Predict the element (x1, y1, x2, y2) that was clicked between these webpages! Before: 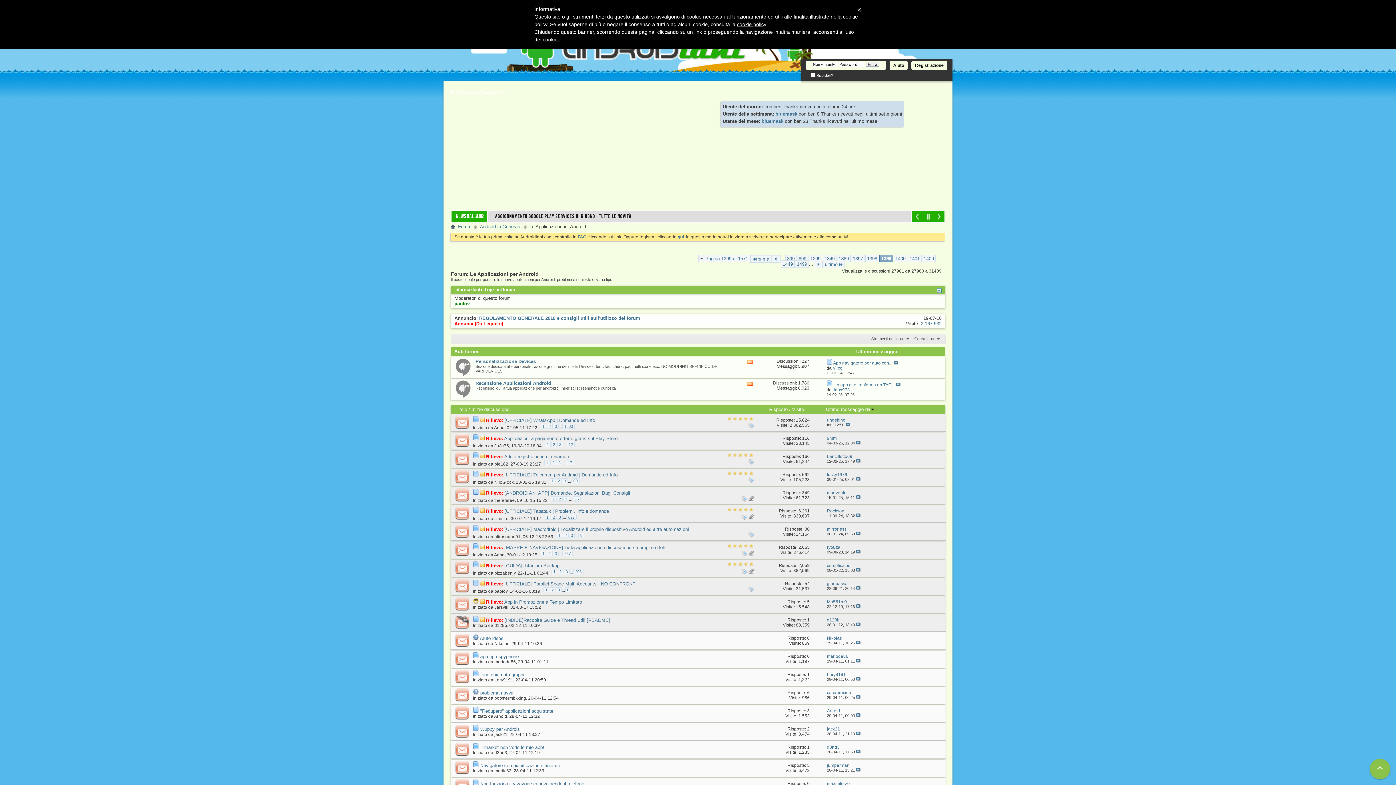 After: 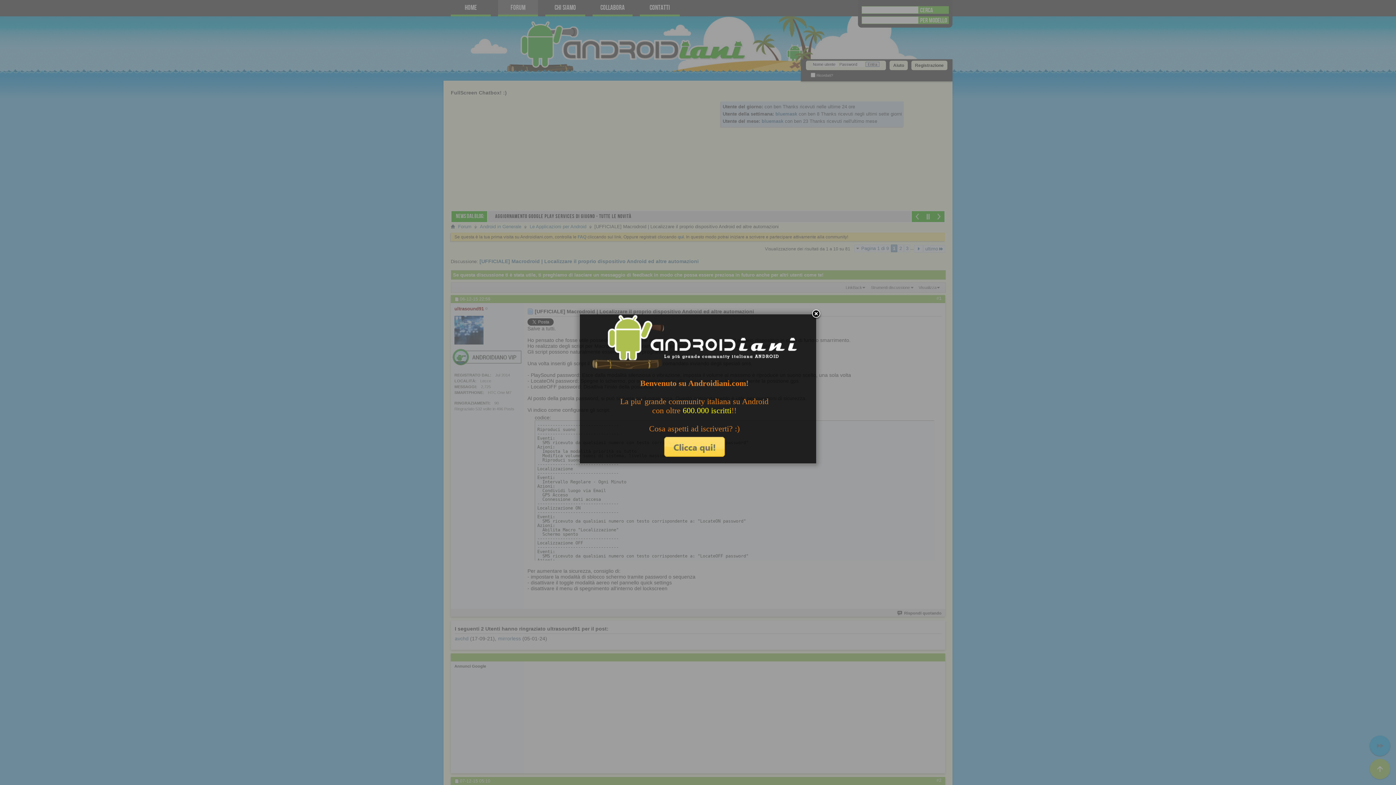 Action: bbox: (556, 533, 562, 538) label: 1